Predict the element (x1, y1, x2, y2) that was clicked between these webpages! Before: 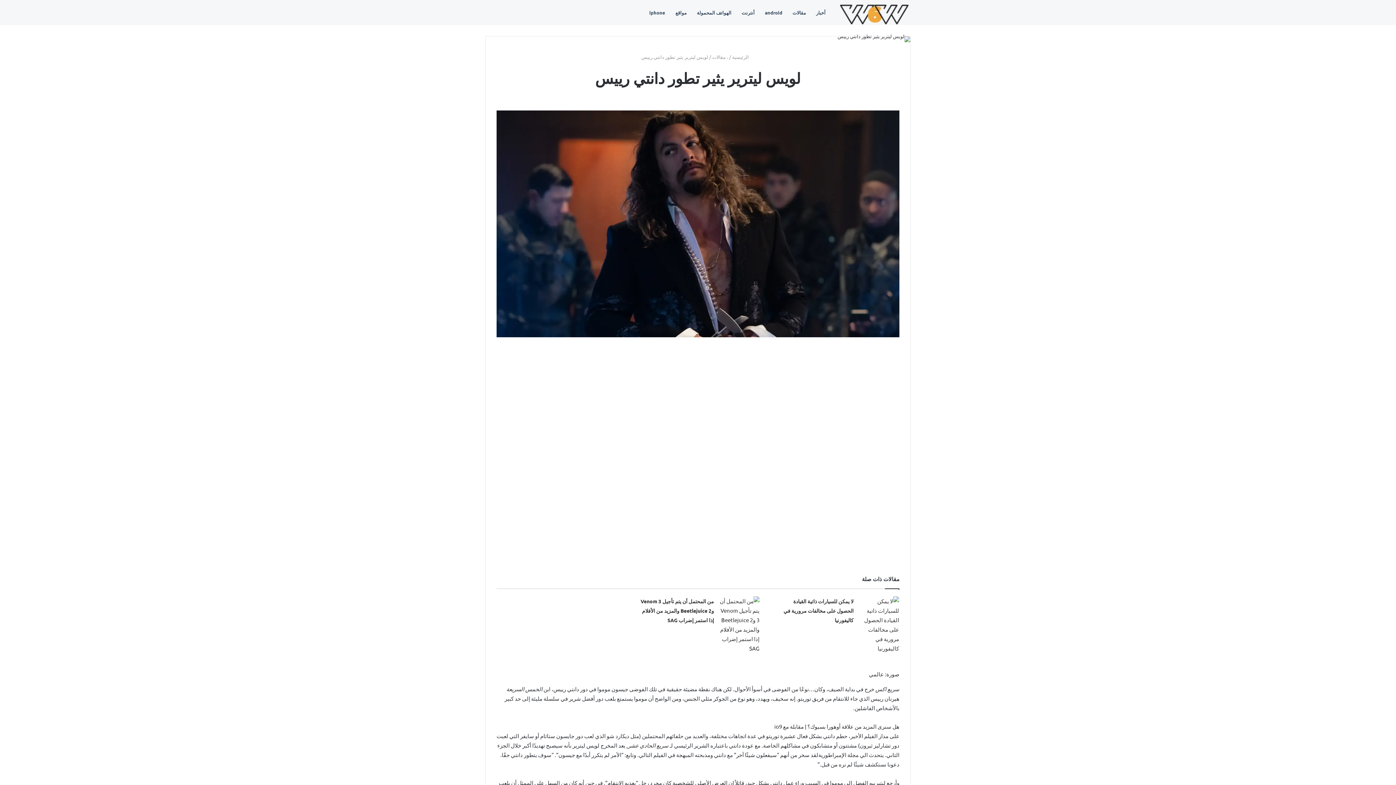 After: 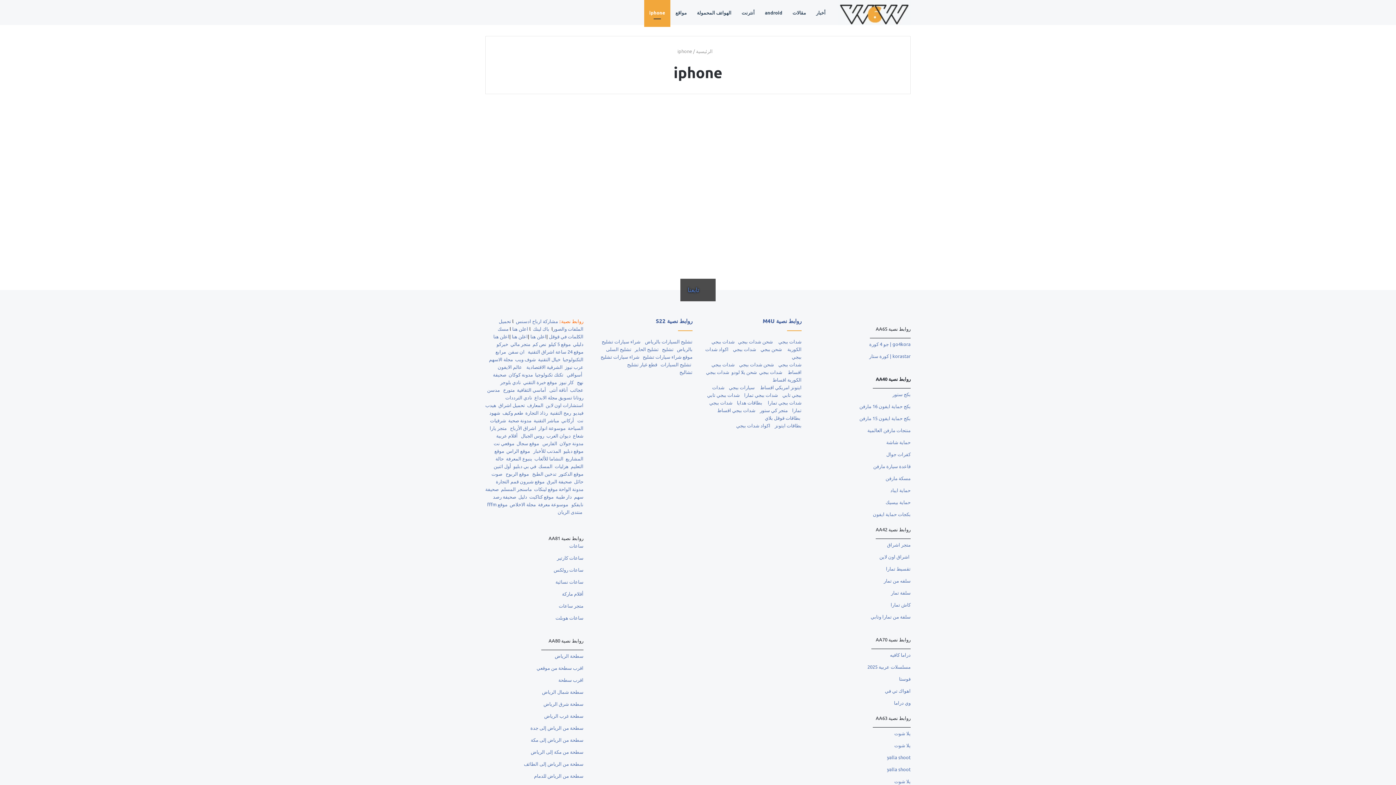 Action: bbox: (644, 0, 670, 25) label: iphone